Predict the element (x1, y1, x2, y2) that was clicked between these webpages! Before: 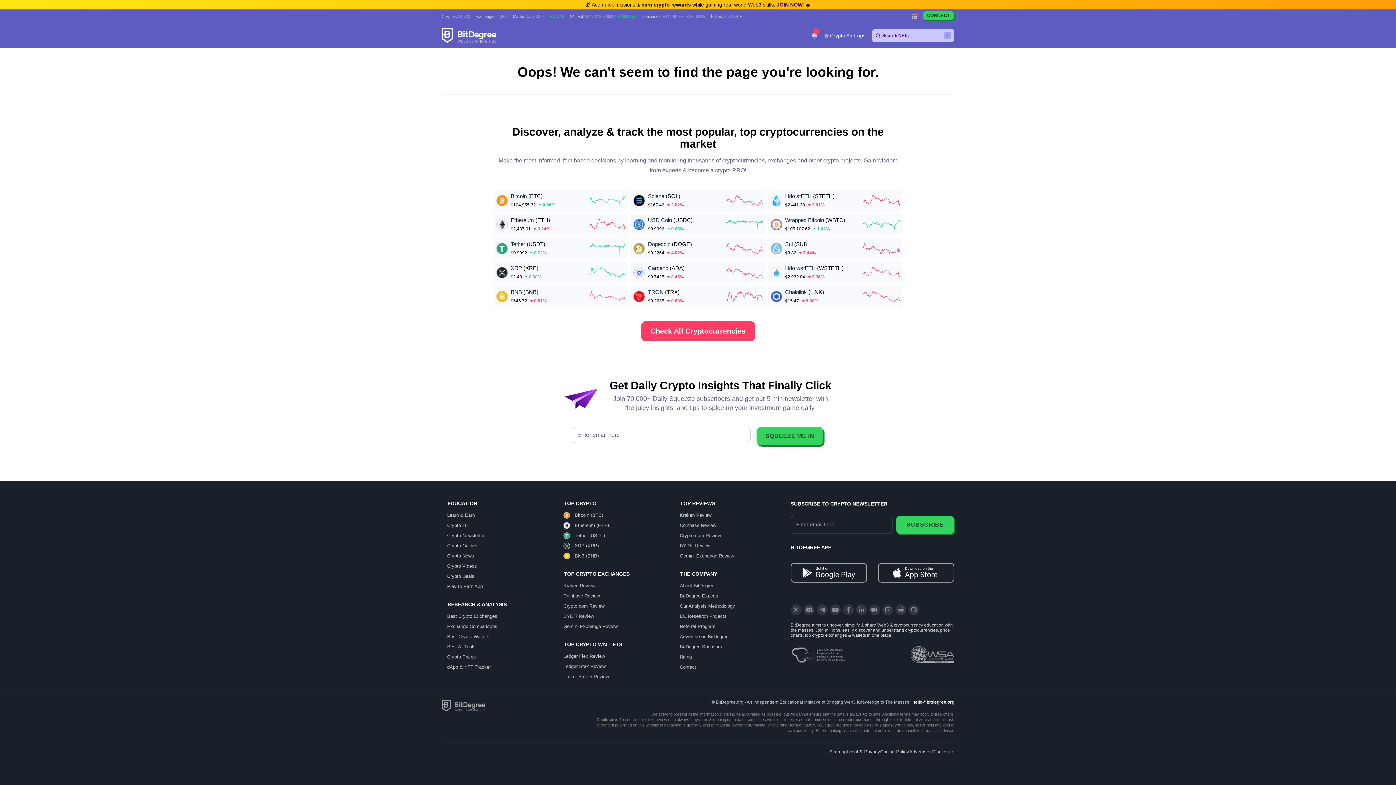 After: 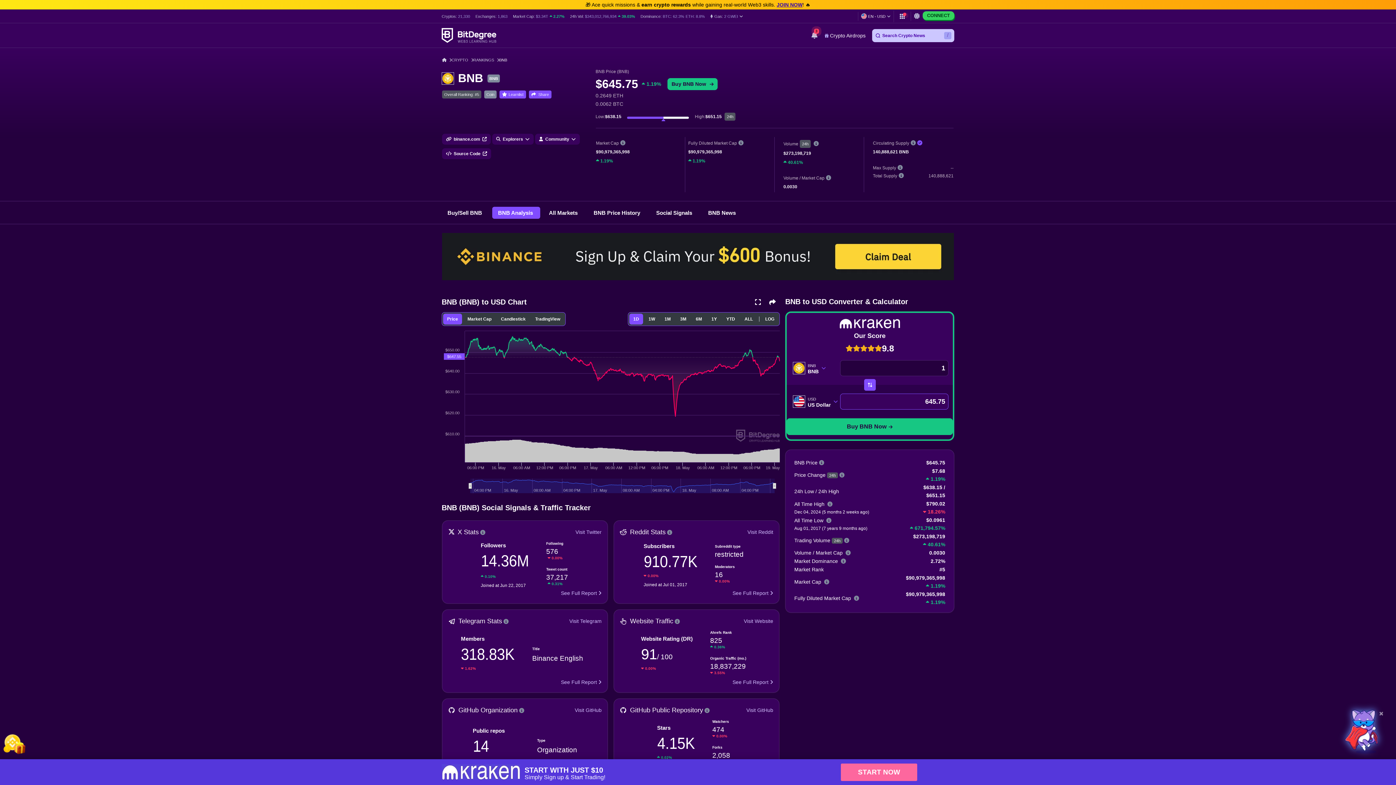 Action: label: BNB
(BNB)
$646.72
 0.81% bbox: (493, 285, 628, 307)